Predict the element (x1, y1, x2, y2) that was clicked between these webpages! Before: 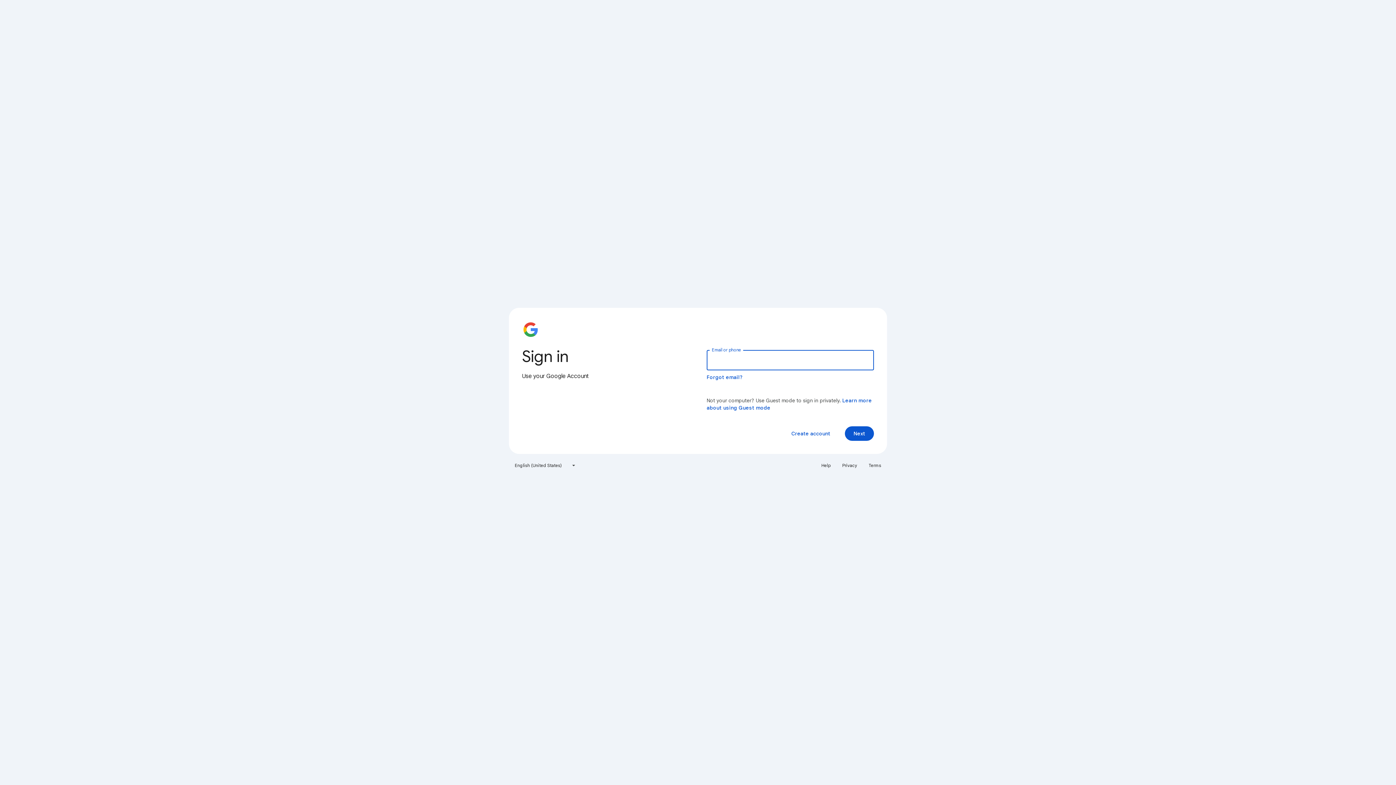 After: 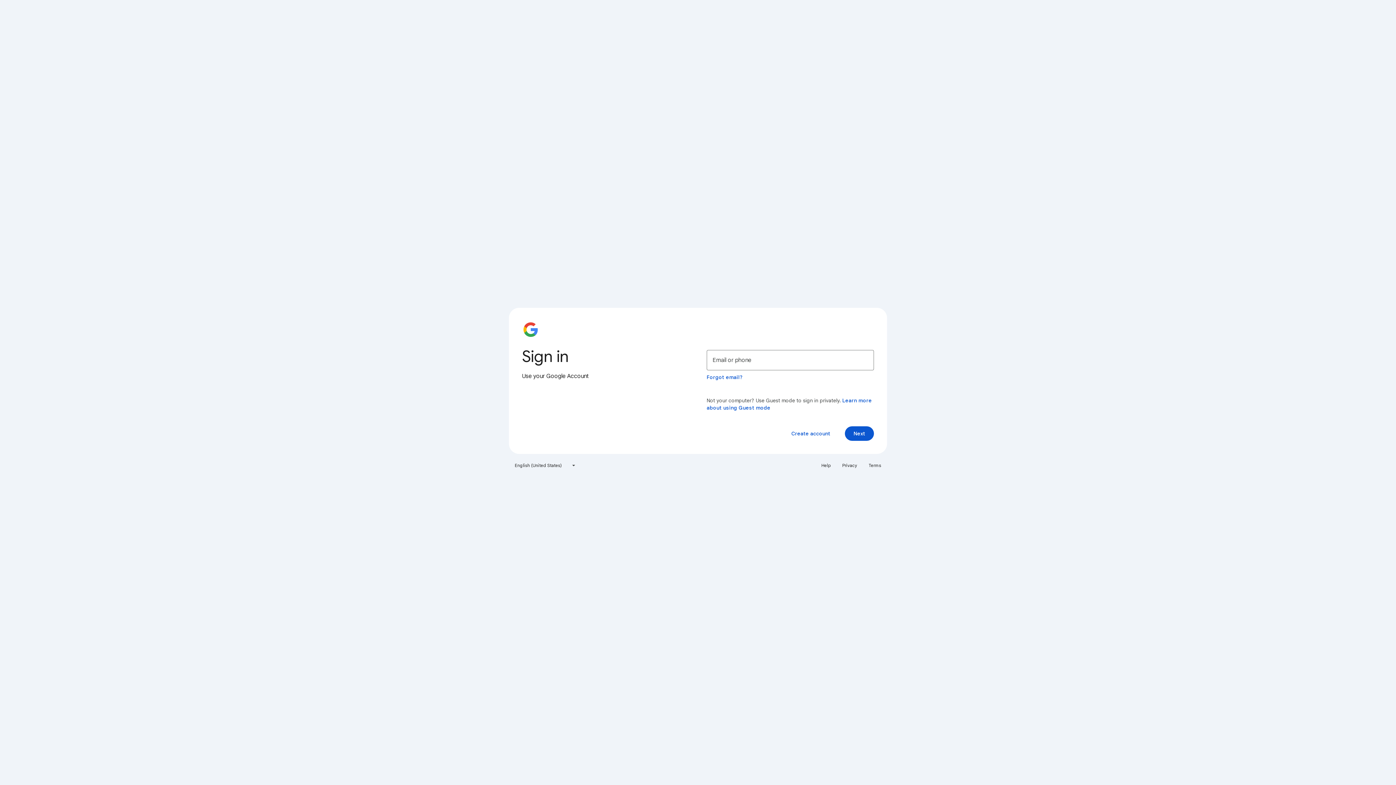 Action: label: Privacy bbox: (838, 460, 861, 471)